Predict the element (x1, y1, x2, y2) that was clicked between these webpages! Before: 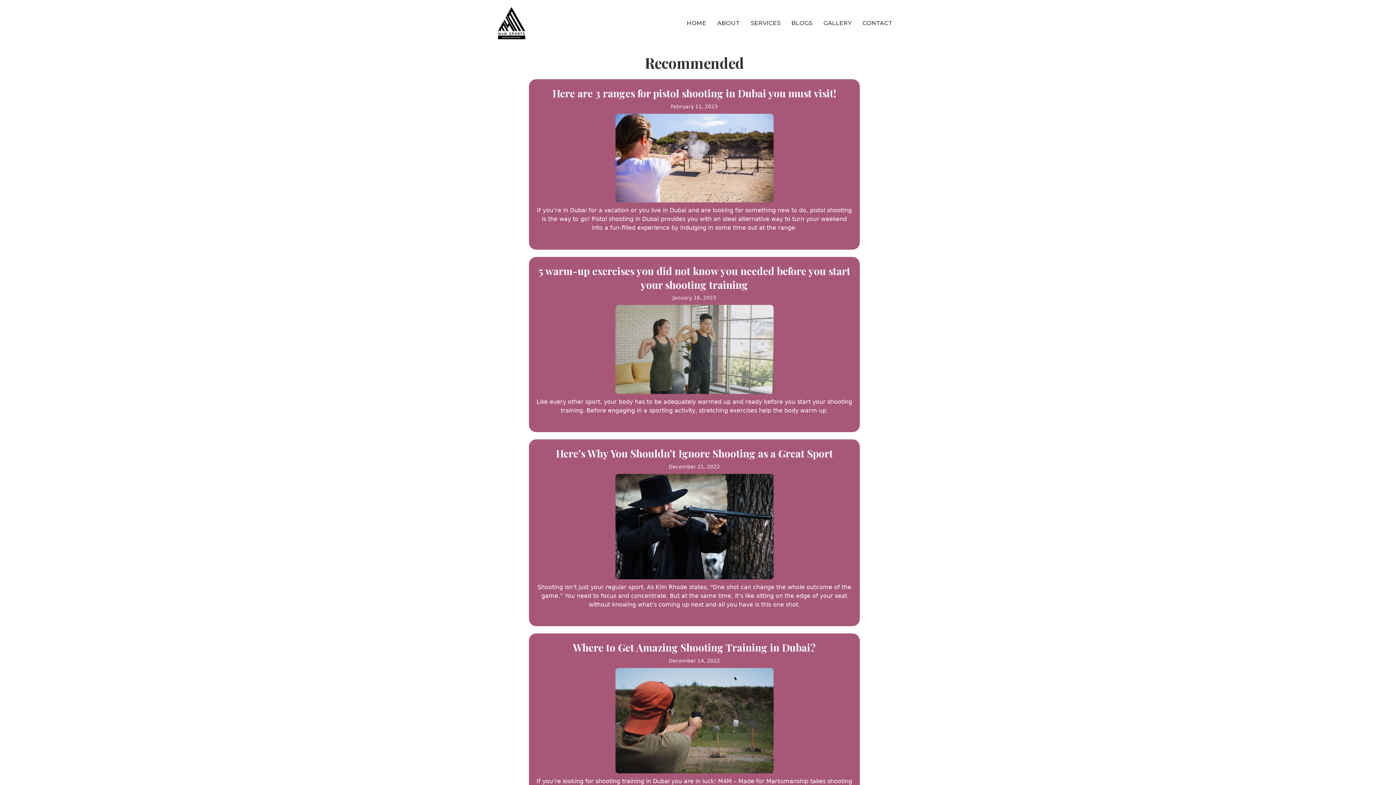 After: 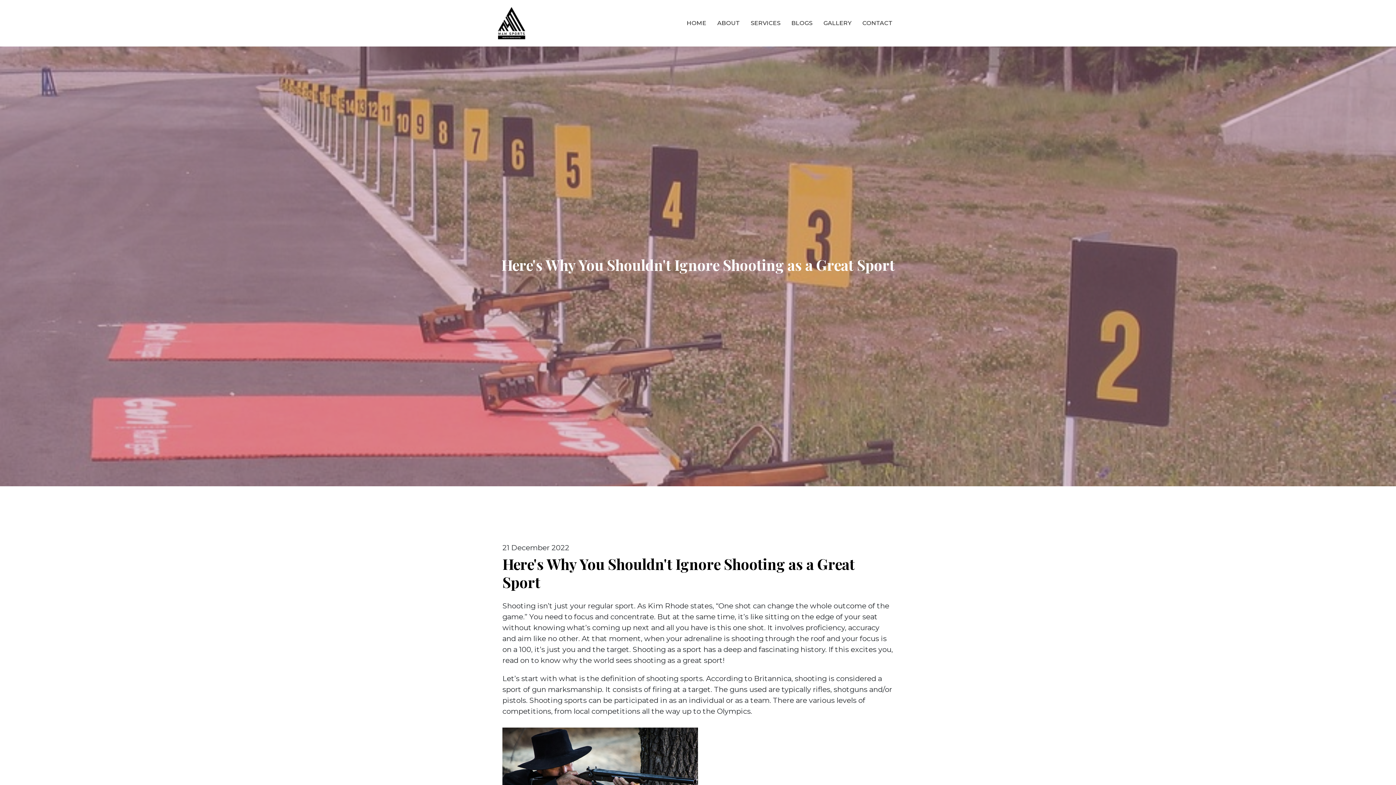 Action: label: Here’s Why You Shouldn’t Ignore Shooting as a Great Sport bbox: (556, 447, 833, 460)